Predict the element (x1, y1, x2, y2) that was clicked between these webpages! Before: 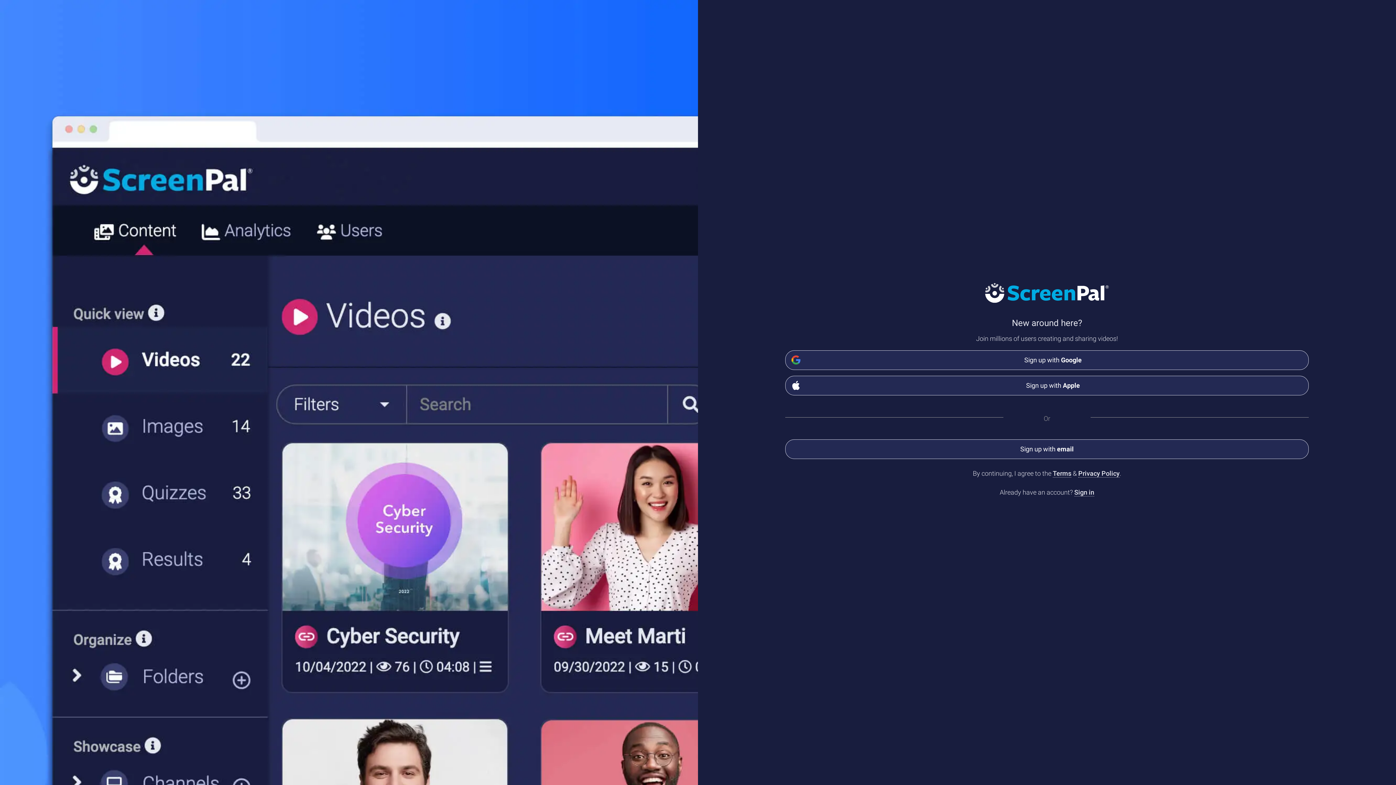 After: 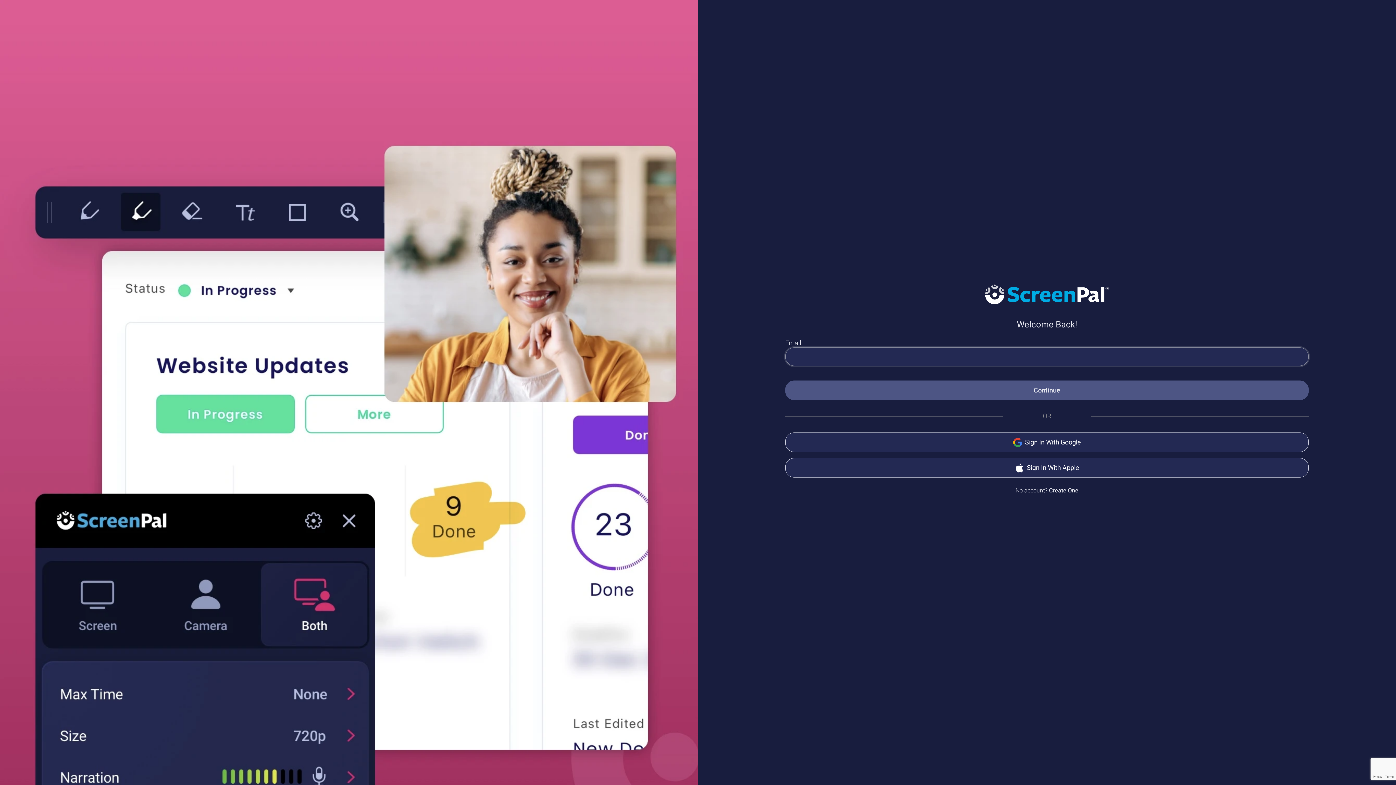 Action: bbox: (985, 288, 1109, 296)